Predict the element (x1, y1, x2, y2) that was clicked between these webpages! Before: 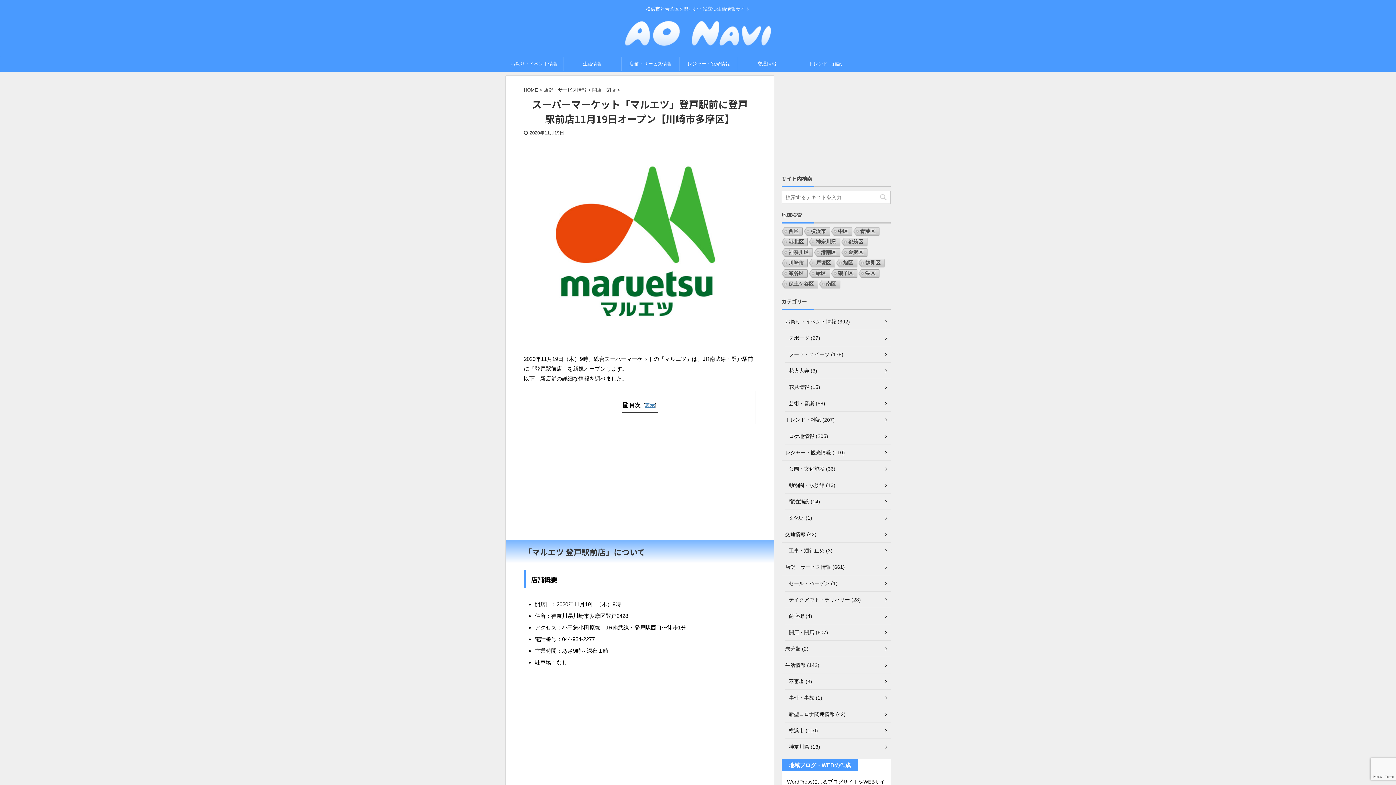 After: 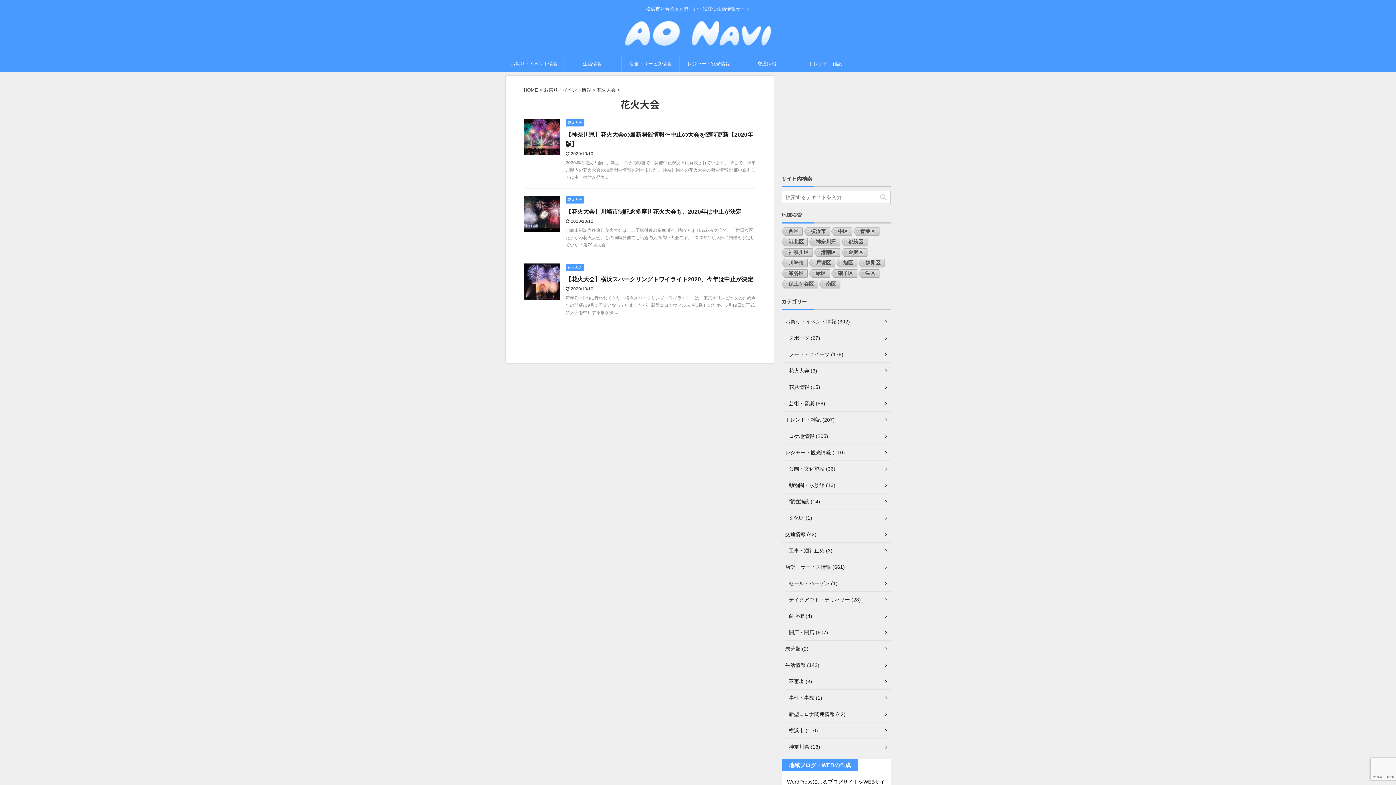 Action: bbox: (785, 362, 890, 379) label: 花火大会 (3)